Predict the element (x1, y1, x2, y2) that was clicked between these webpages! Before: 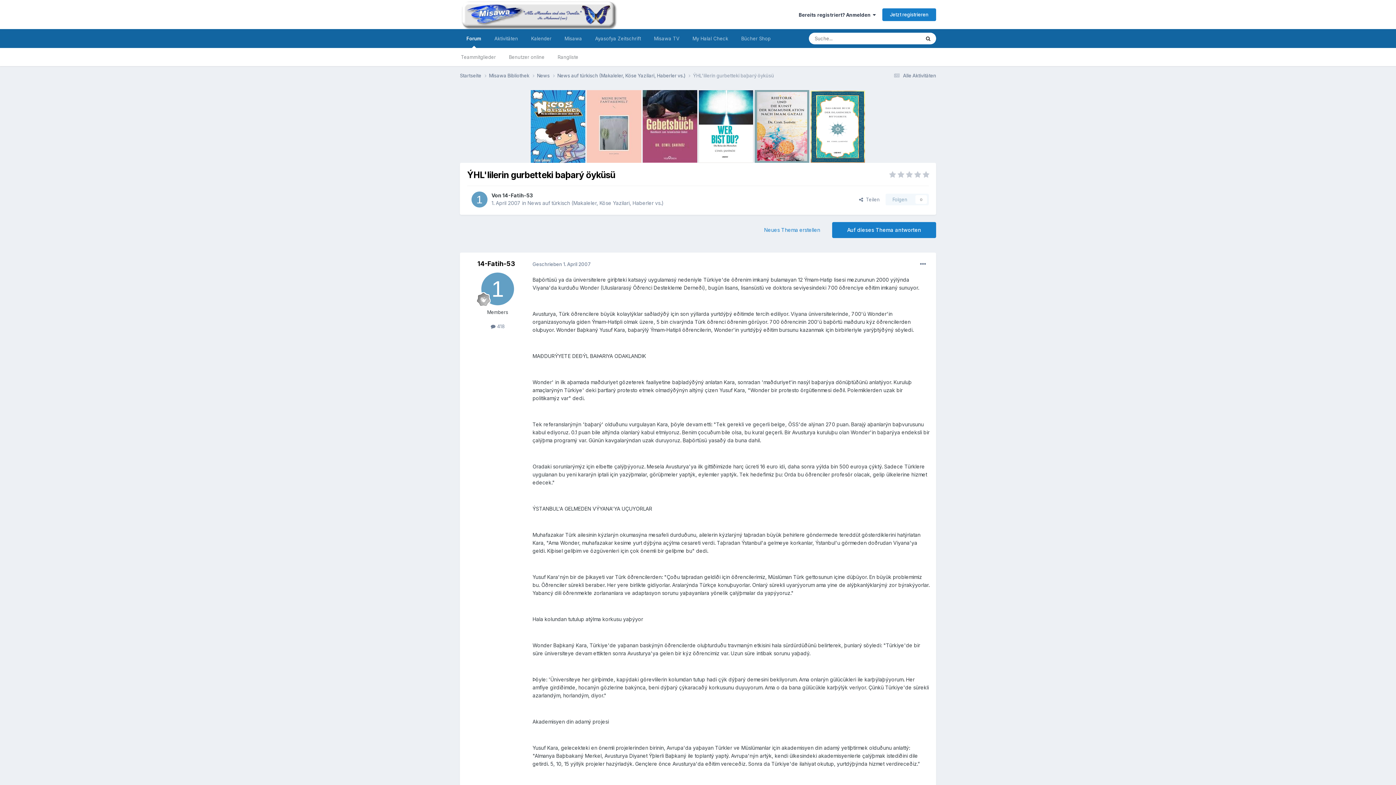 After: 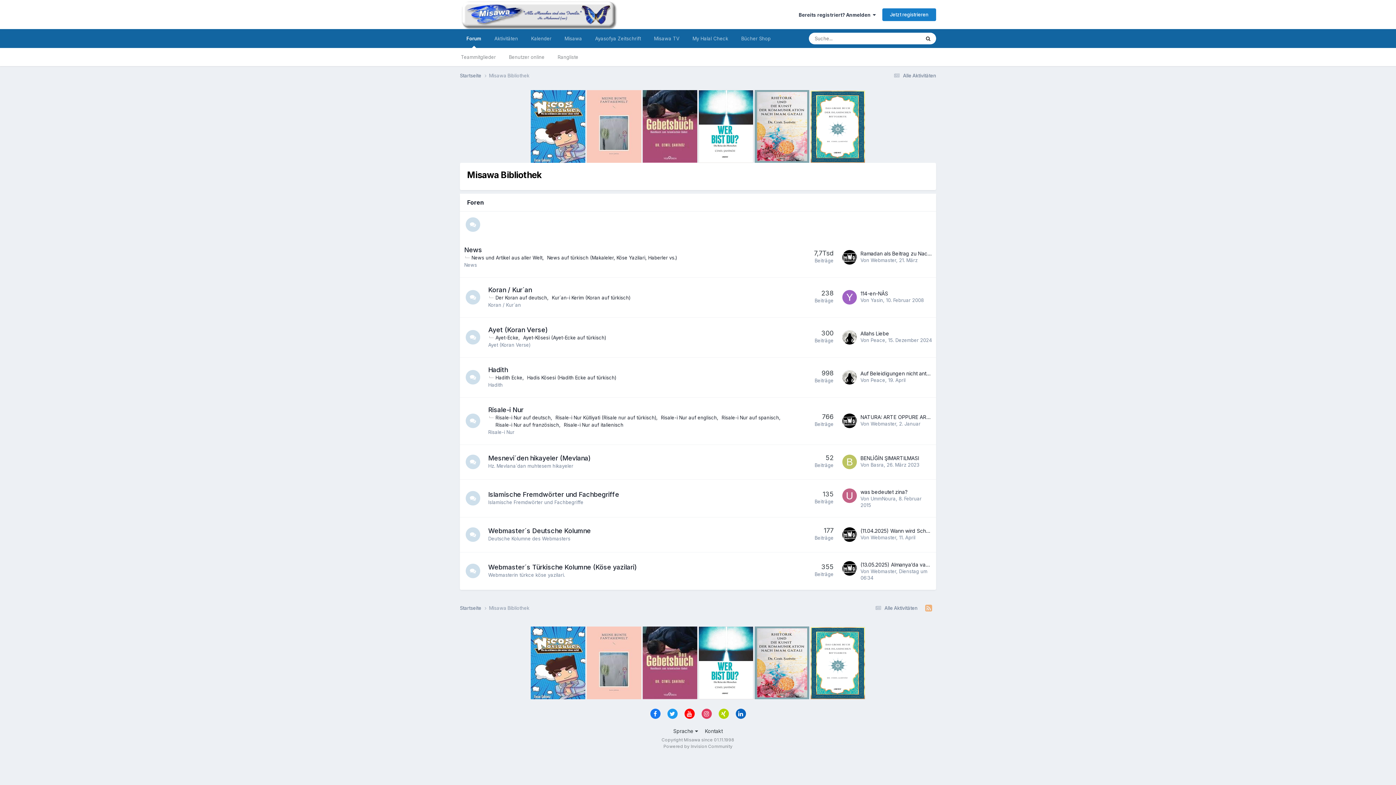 Action: label: Misawa Bibliothek  bbox: (489, 72, 537, 79)